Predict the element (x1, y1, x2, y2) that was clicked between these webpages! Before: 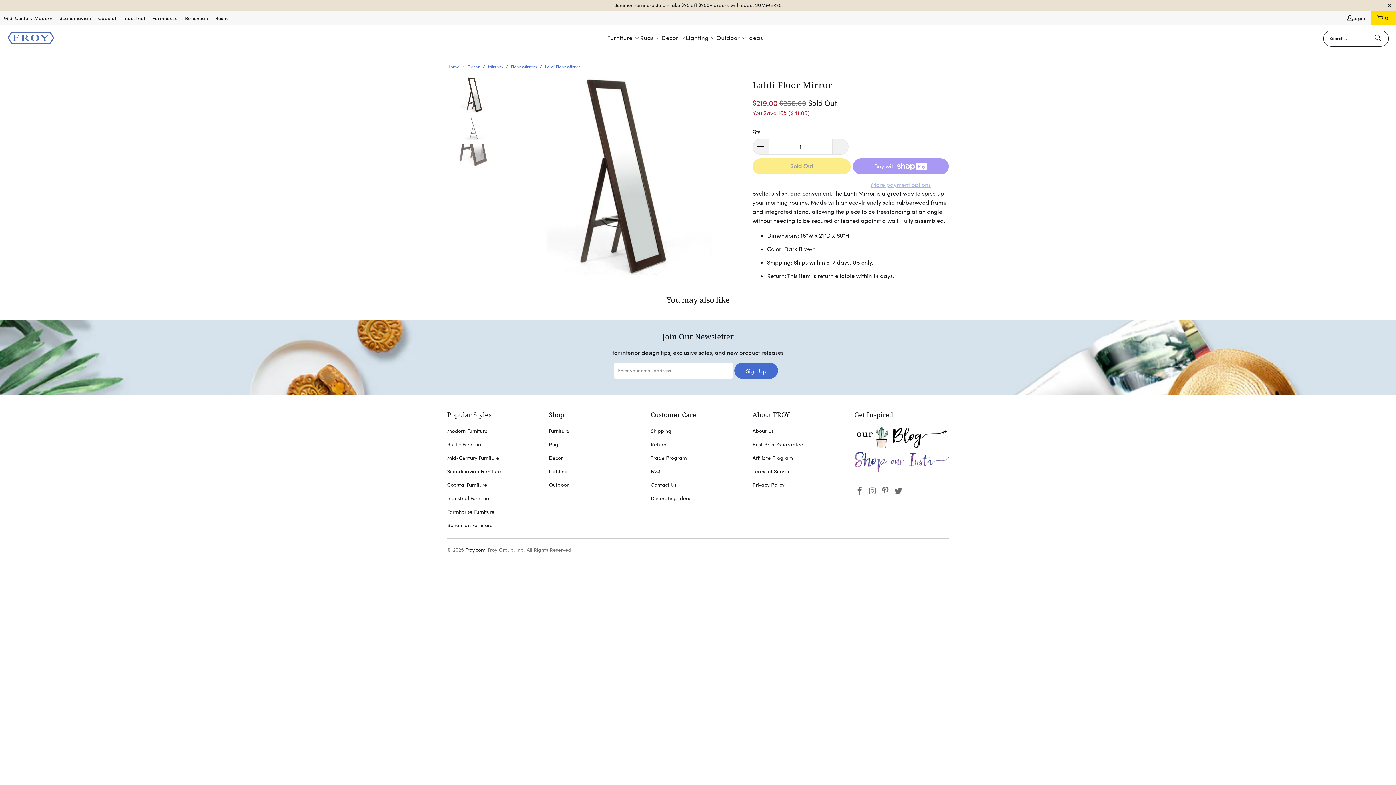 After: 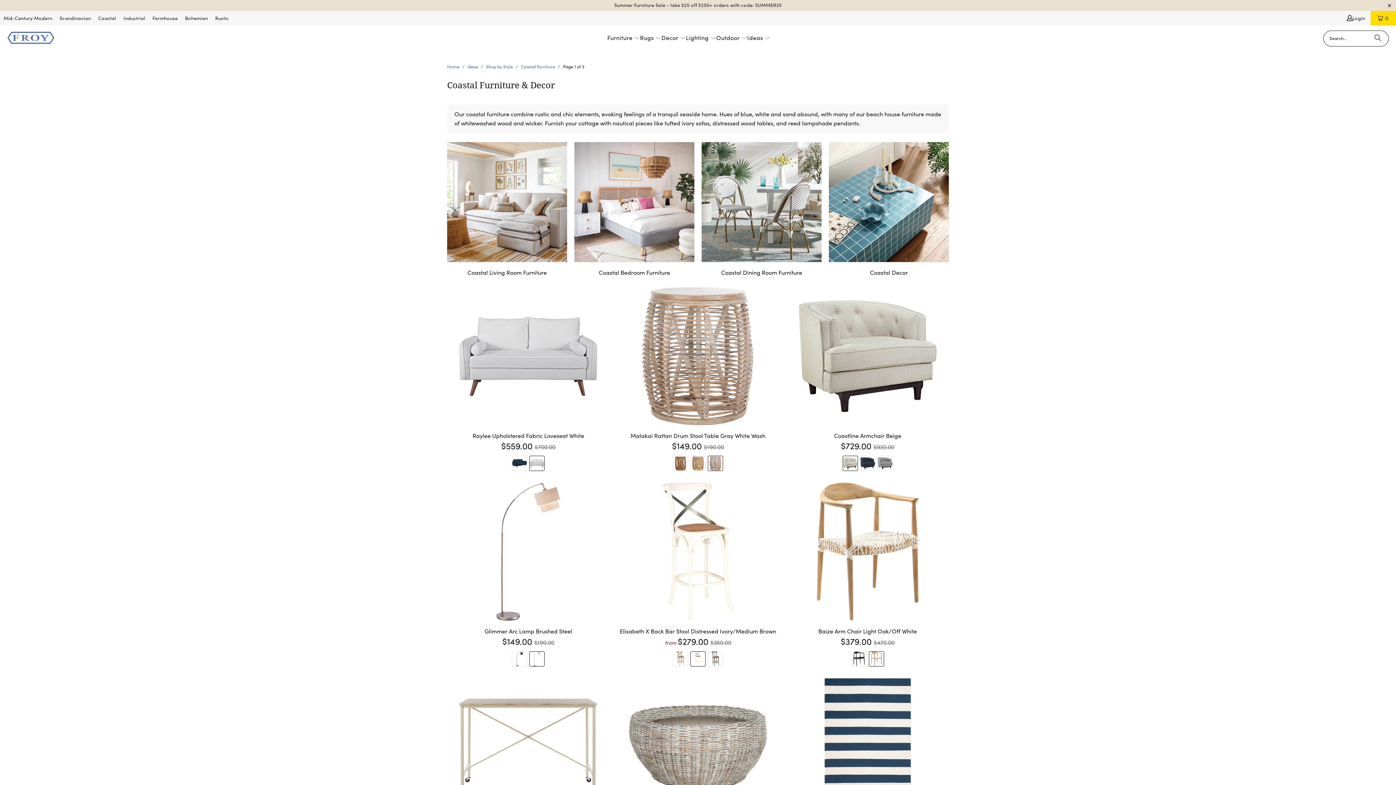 Action: bbox: (98, 13, 116, 22) label: Coastal